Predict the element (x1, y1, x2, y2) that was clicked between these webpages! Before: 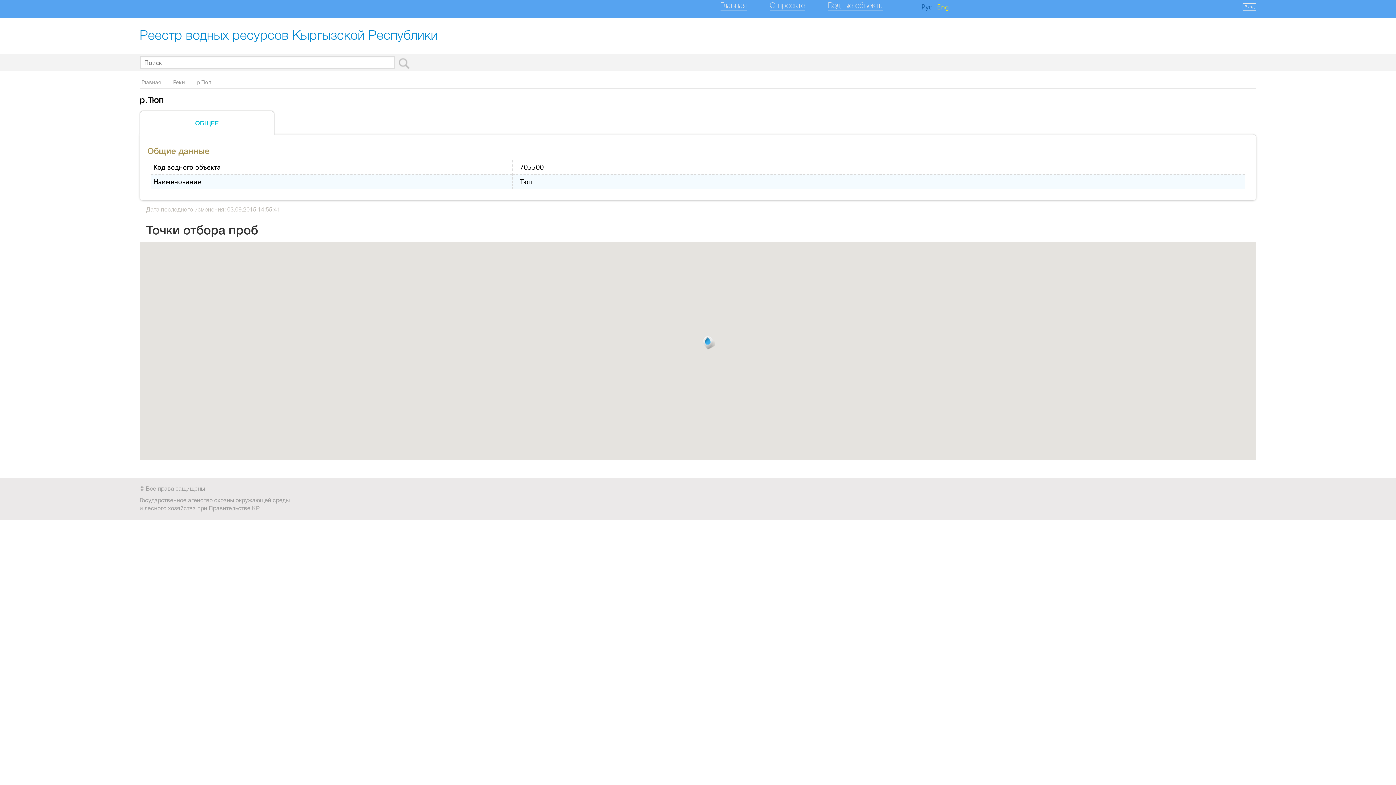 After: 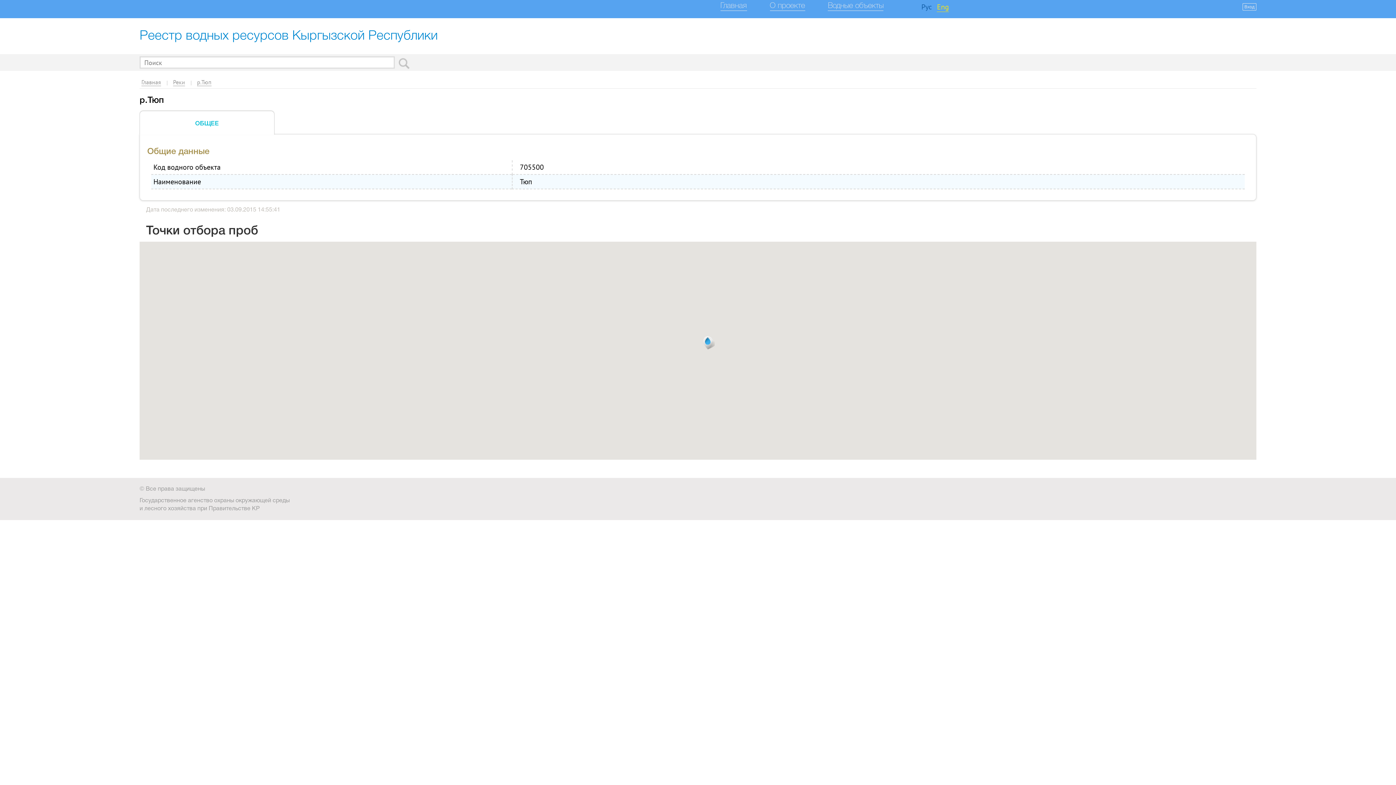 Action: label: Рус bbox: (921, 2, 932, 11)